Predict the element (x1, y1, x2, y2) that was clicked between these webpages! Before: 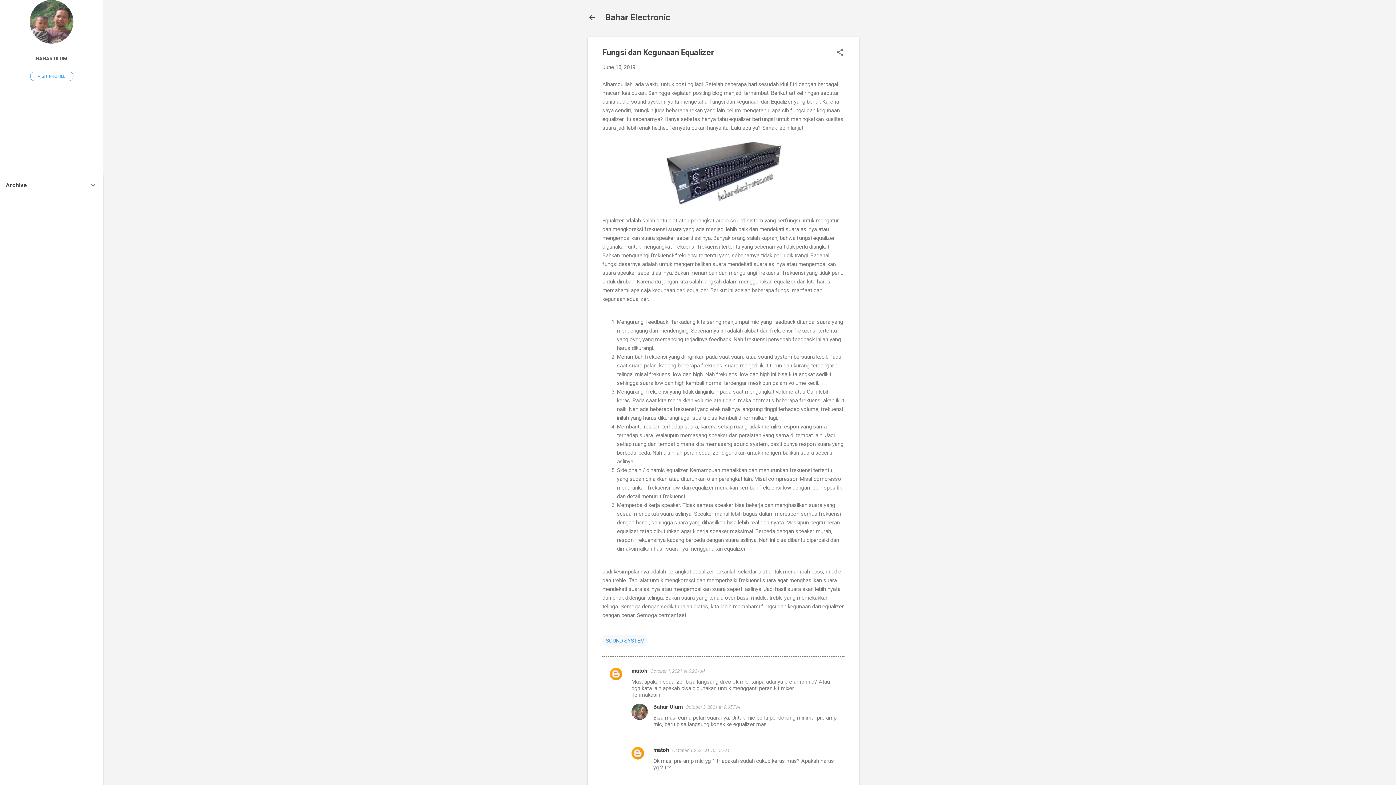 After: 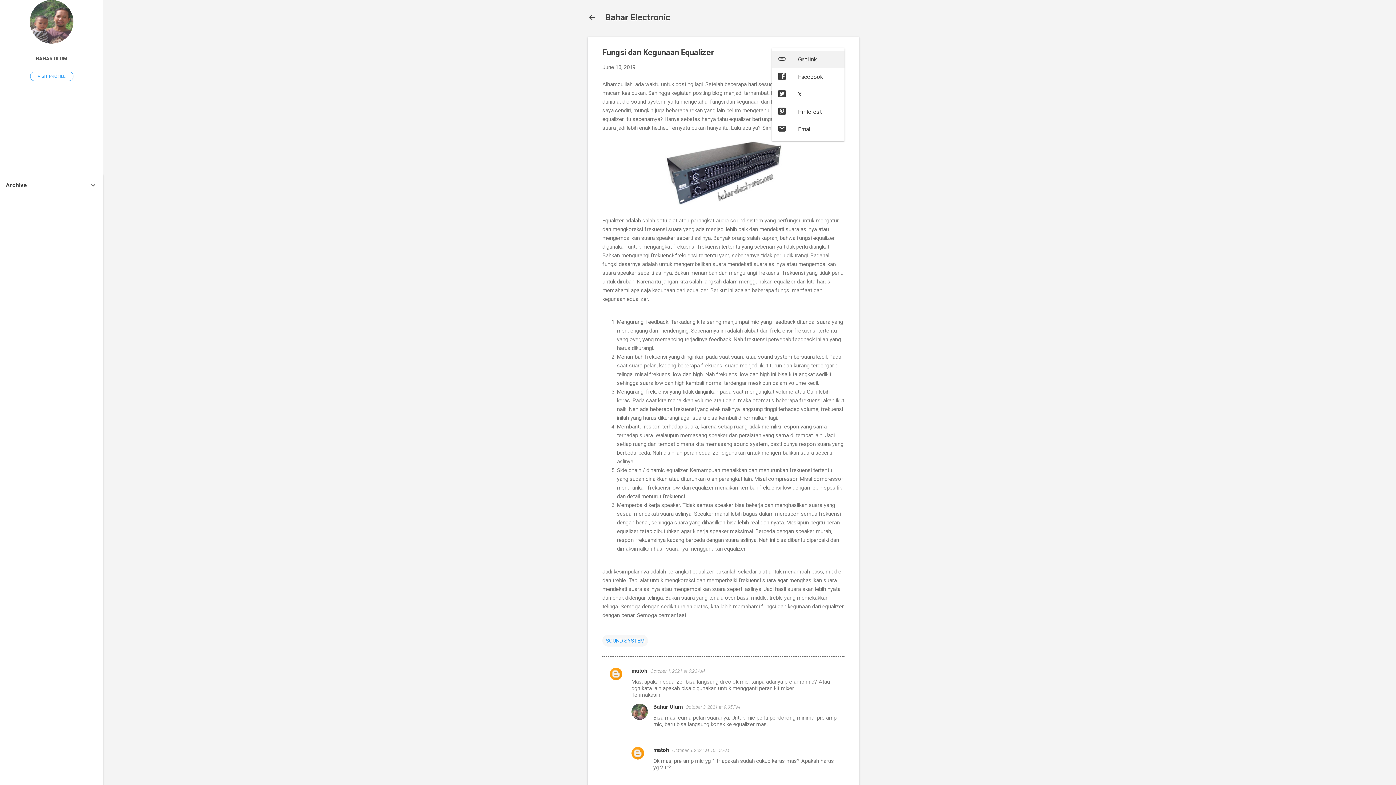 Action: label: Share bbox: (836, 48, 844, 58)